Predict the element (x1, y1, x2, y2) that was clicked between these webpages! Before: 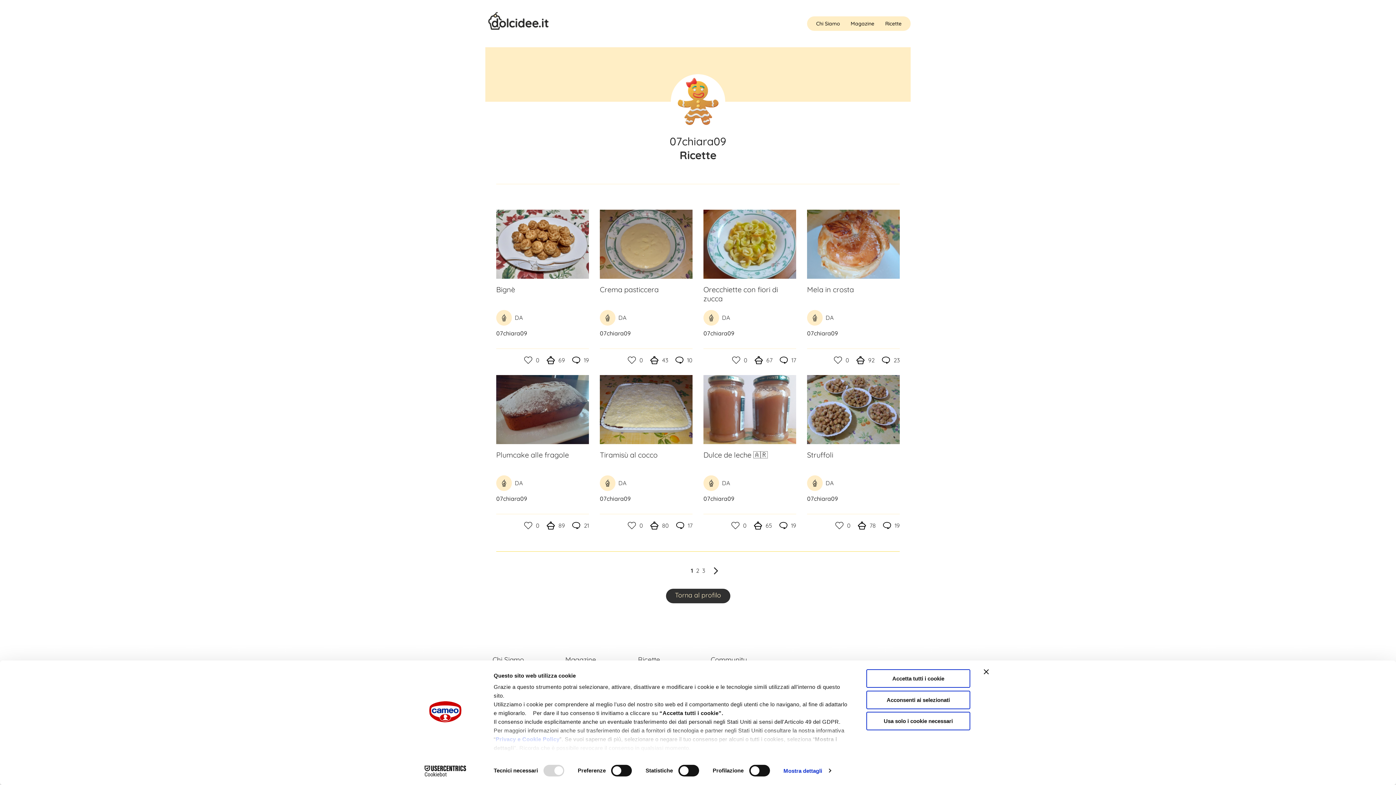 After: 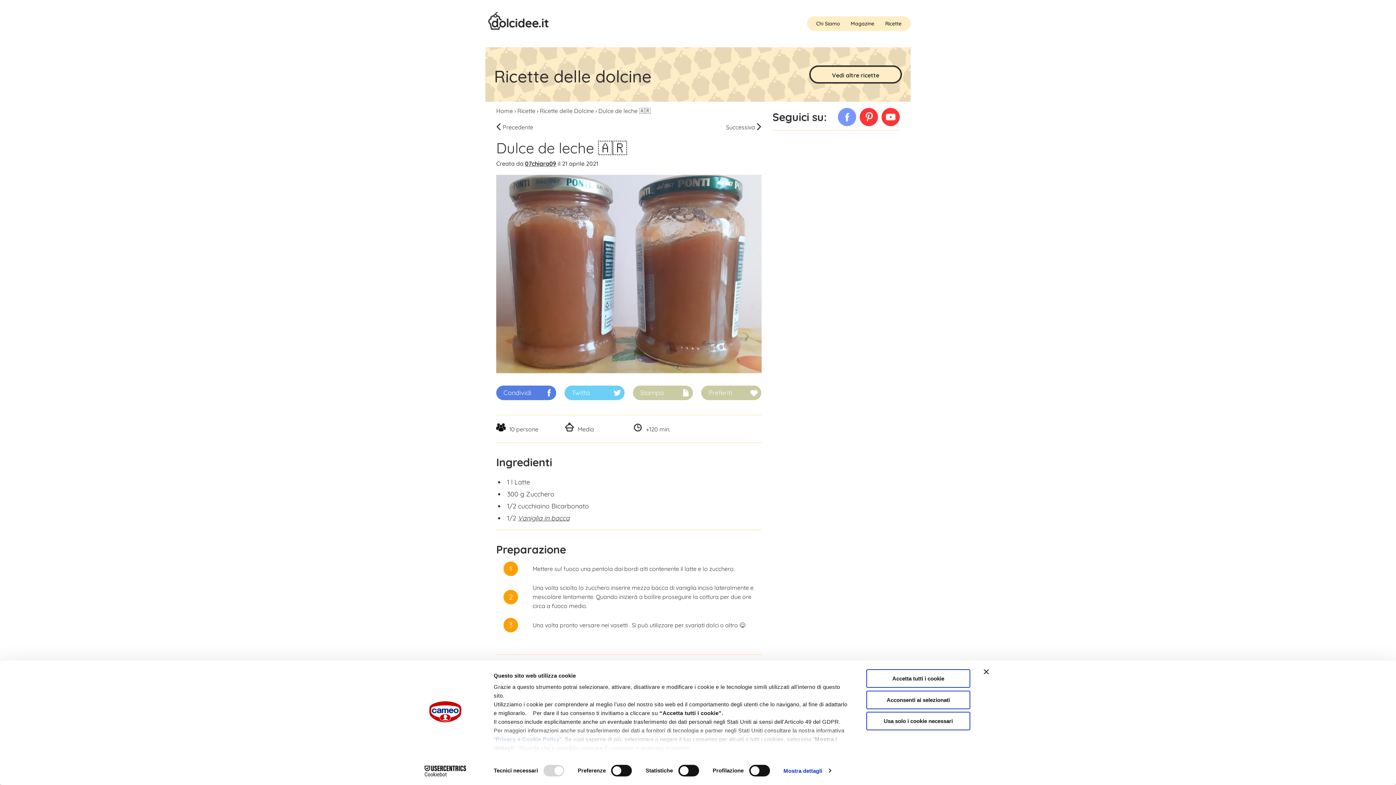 Action: bbox: (703, 375, 796, 469) label: Dulce de leche 🇦🇷